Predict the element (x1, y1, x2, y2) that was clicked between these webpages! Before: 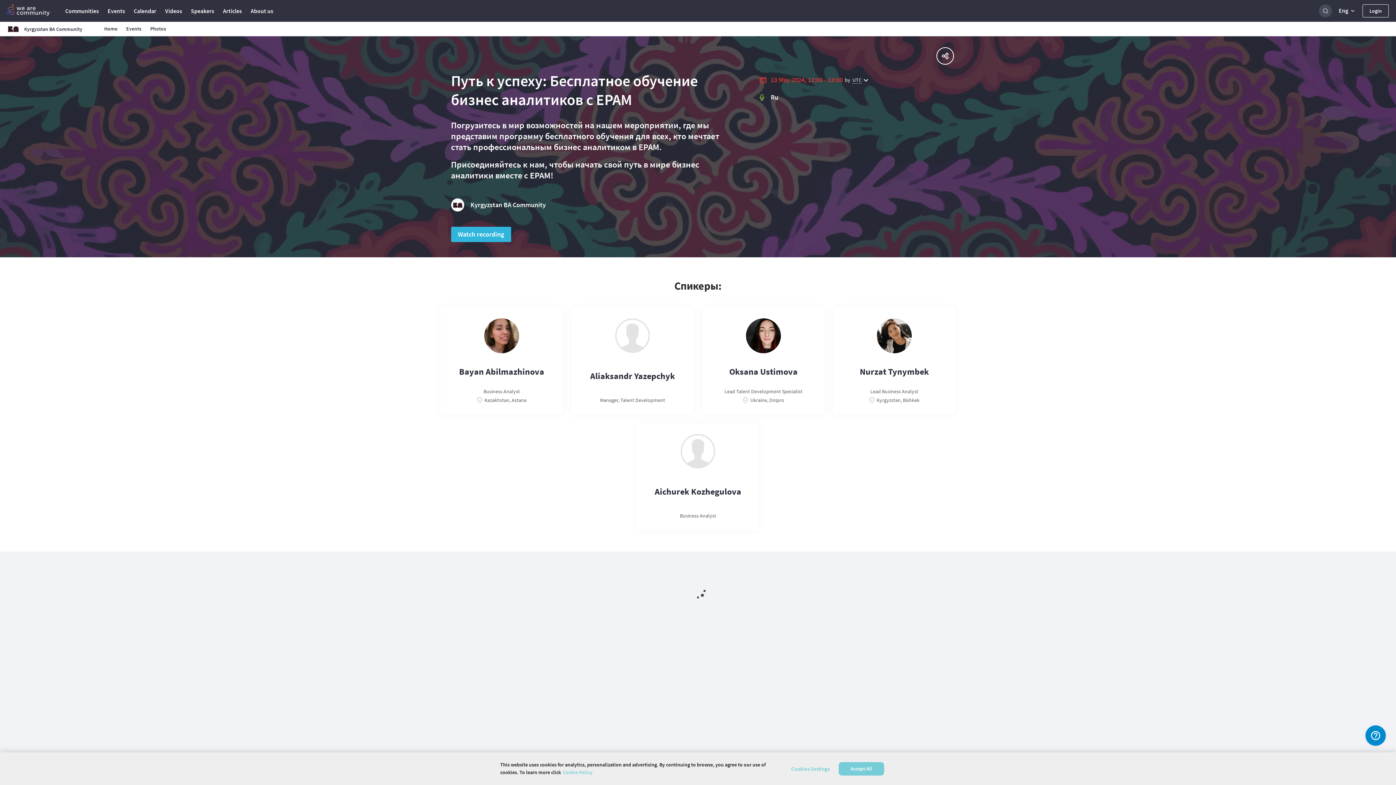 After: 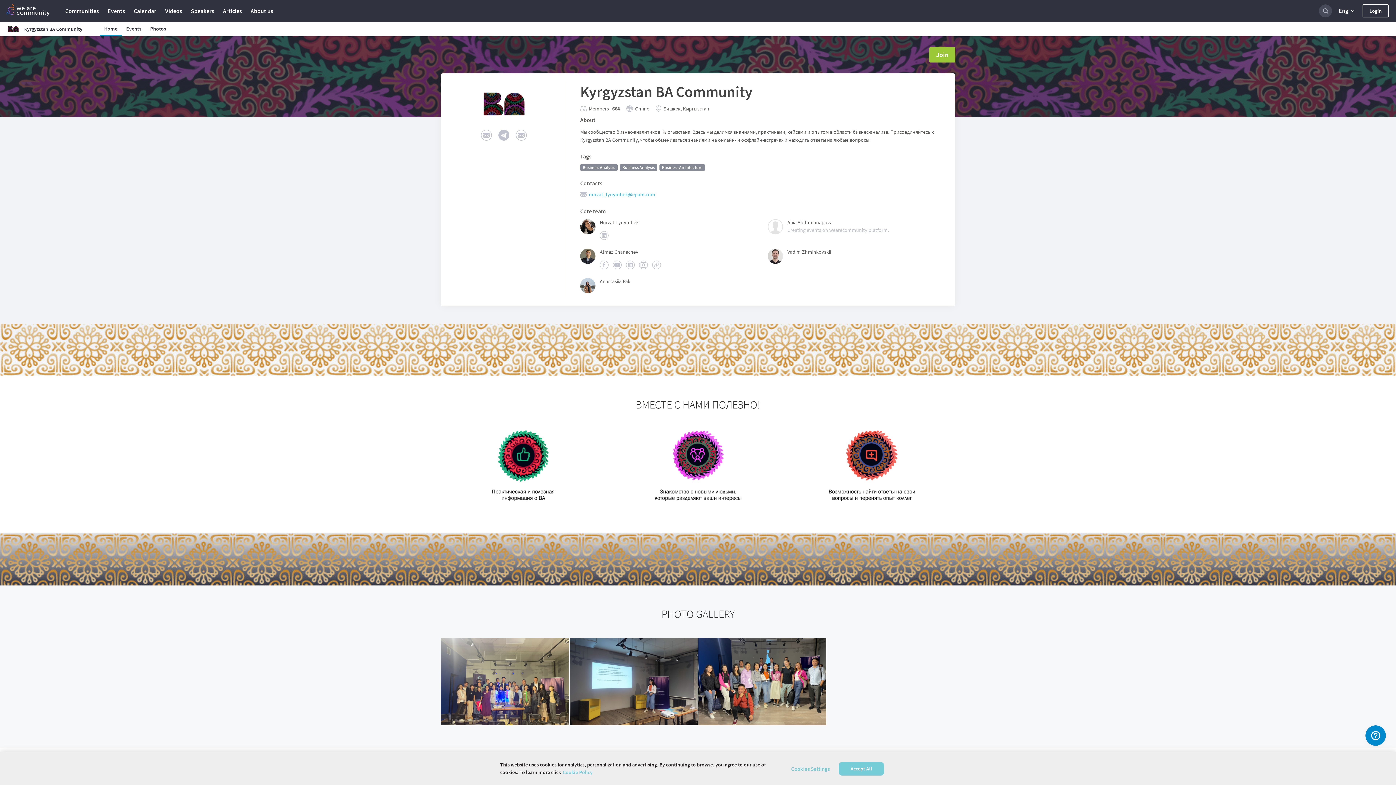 Action: bbox: (470, 200, 546, 209) label: Kyrgyzstan BA Community